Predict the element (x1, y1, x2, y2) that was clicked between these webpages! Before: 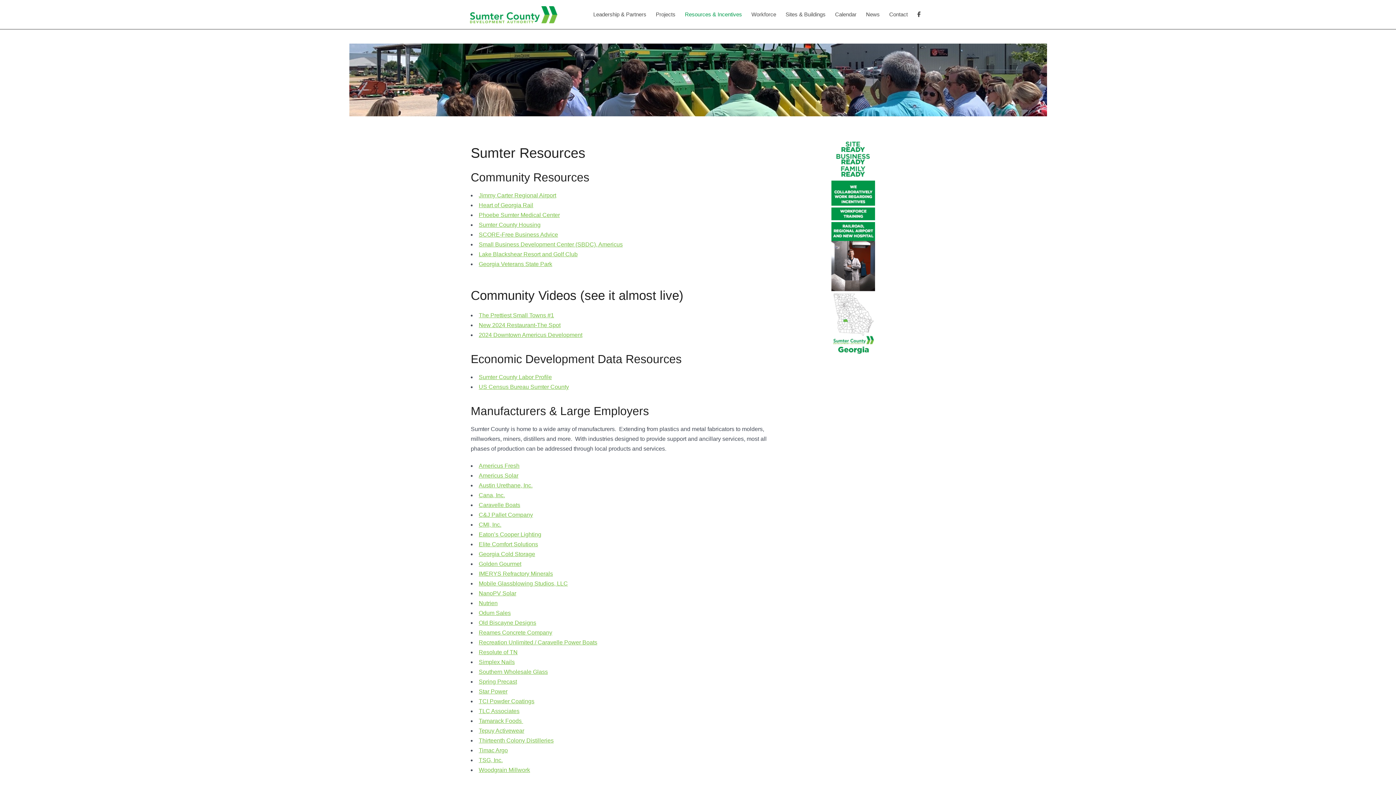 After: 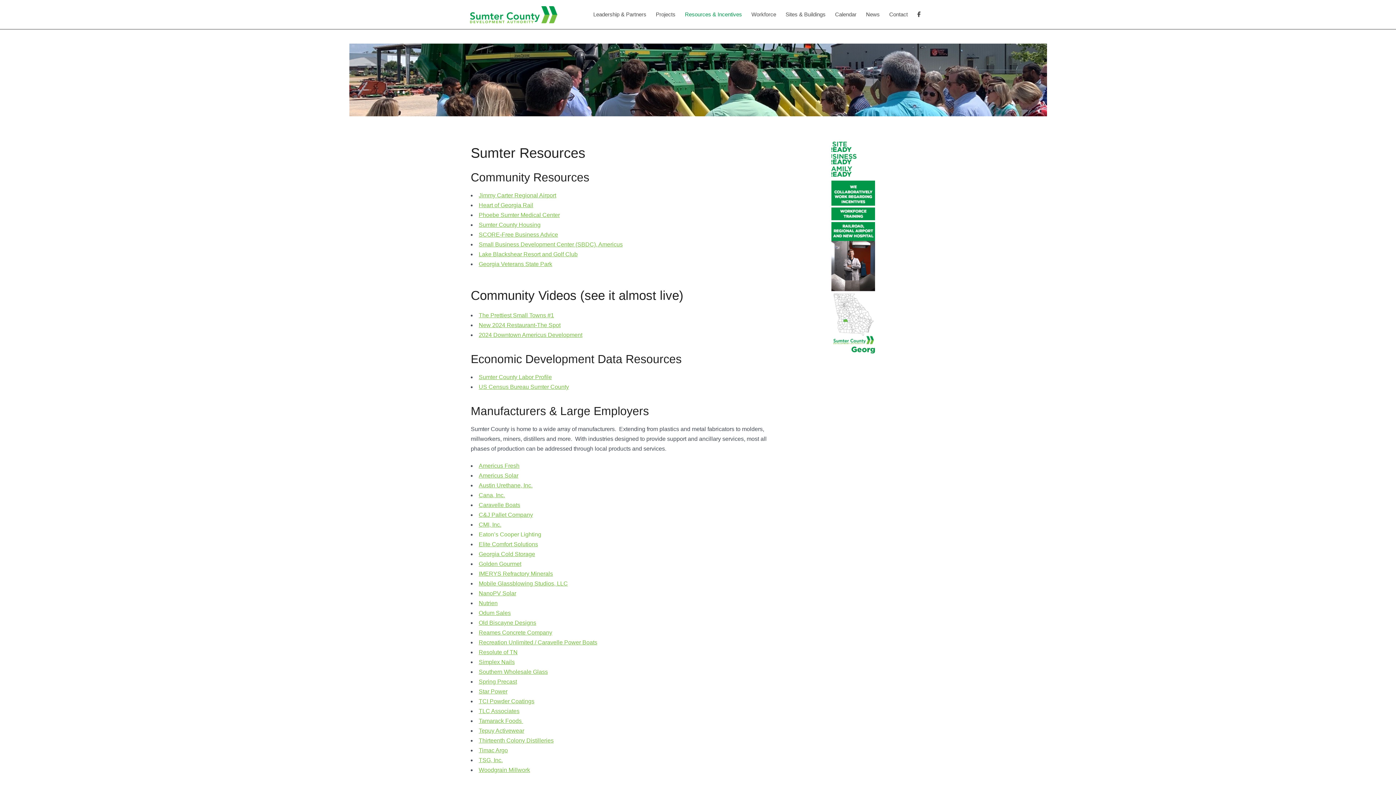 Action: bbox: (478, 531, 541, 537) label: Eaton’s Cooper Lighting